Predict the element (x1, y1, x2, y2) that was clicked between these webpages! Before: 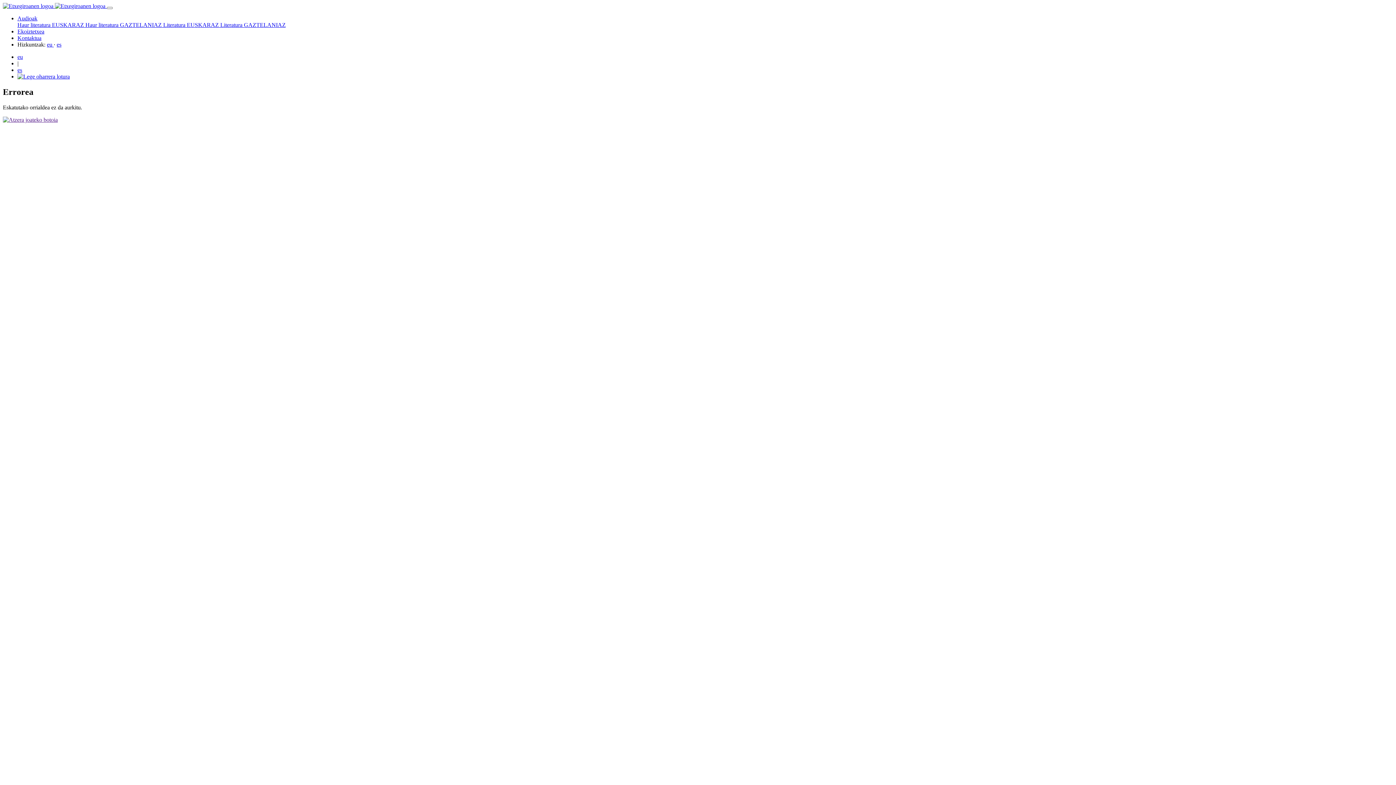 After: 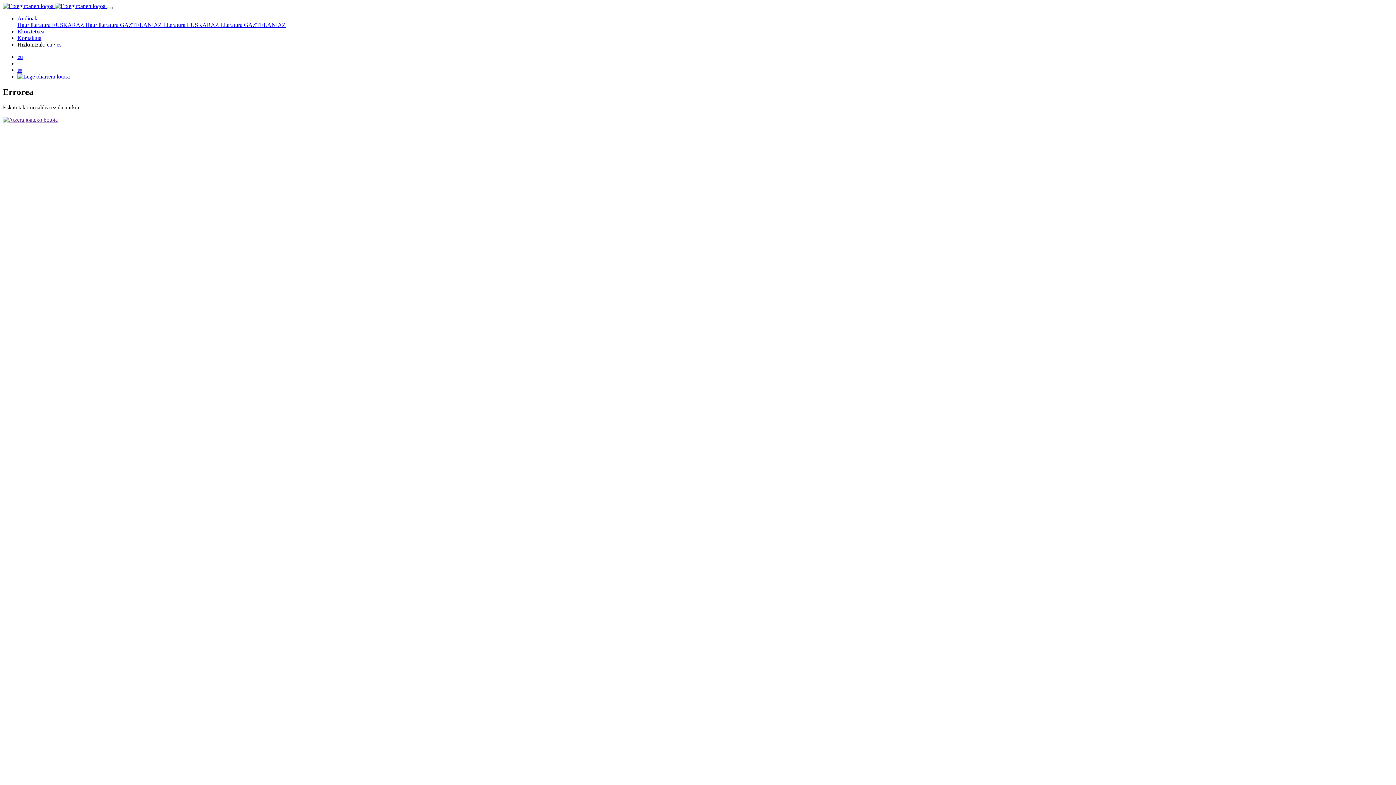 Action: bbox: (46, 41, 53, 47) label: eu 